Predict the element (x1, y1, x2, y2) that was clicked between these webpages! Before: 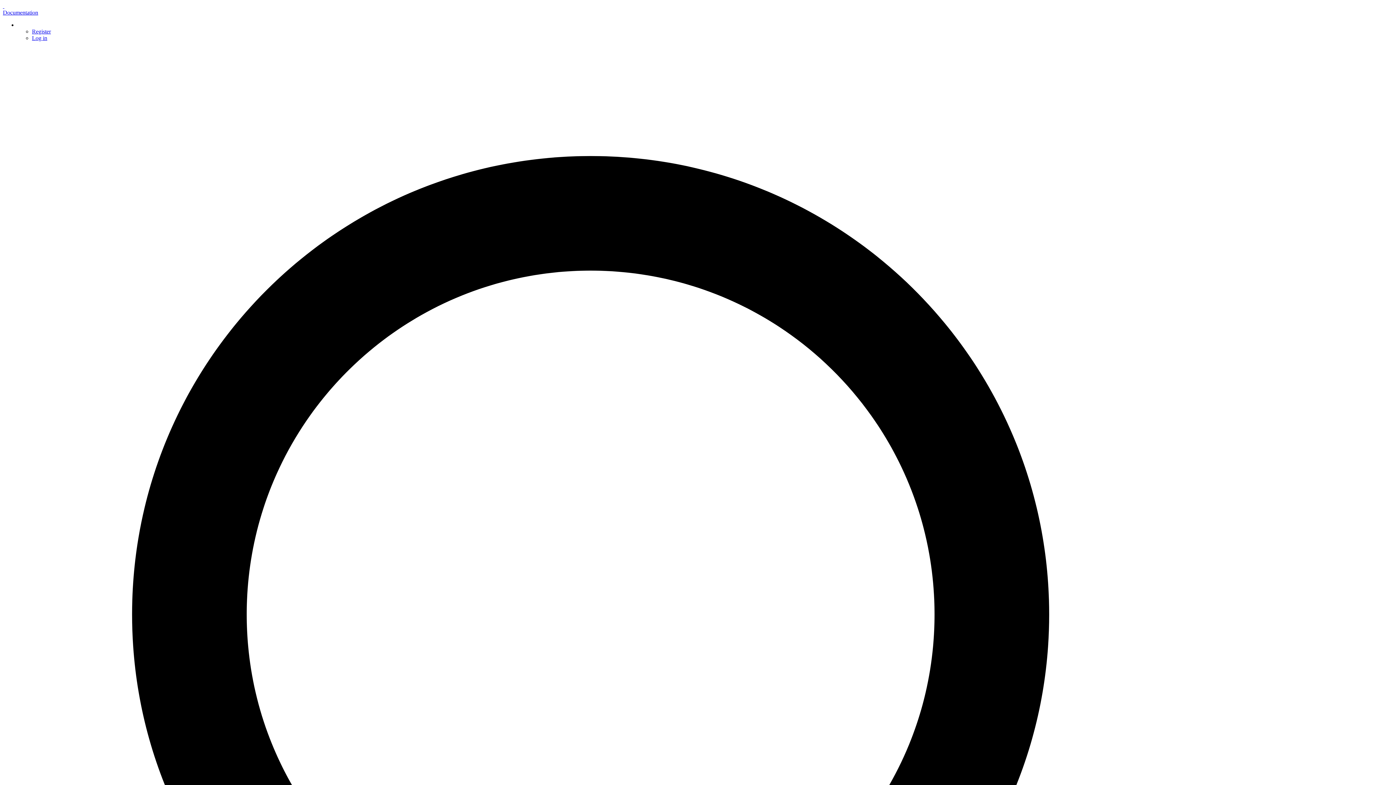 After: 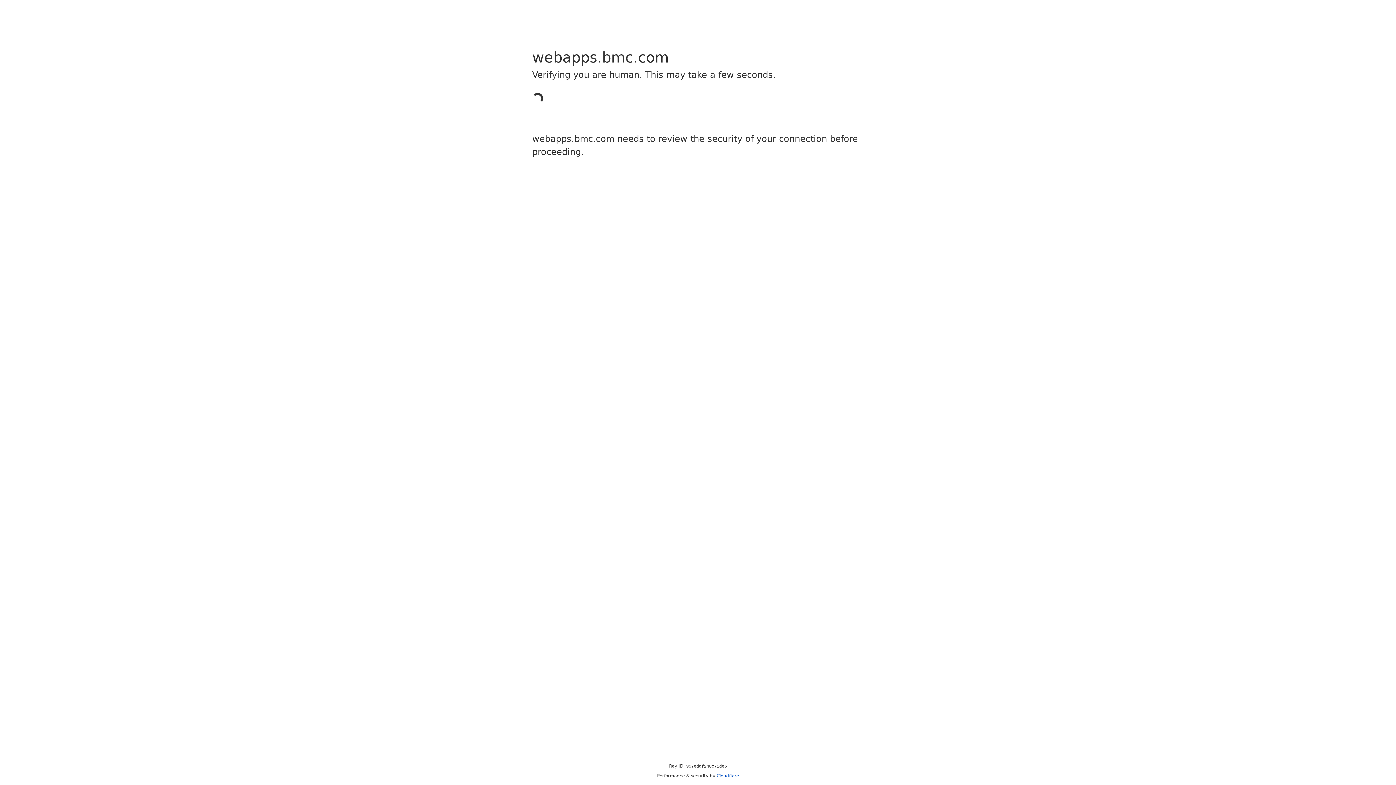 Action: bbox: (32, 28, 50, 34) label: Register